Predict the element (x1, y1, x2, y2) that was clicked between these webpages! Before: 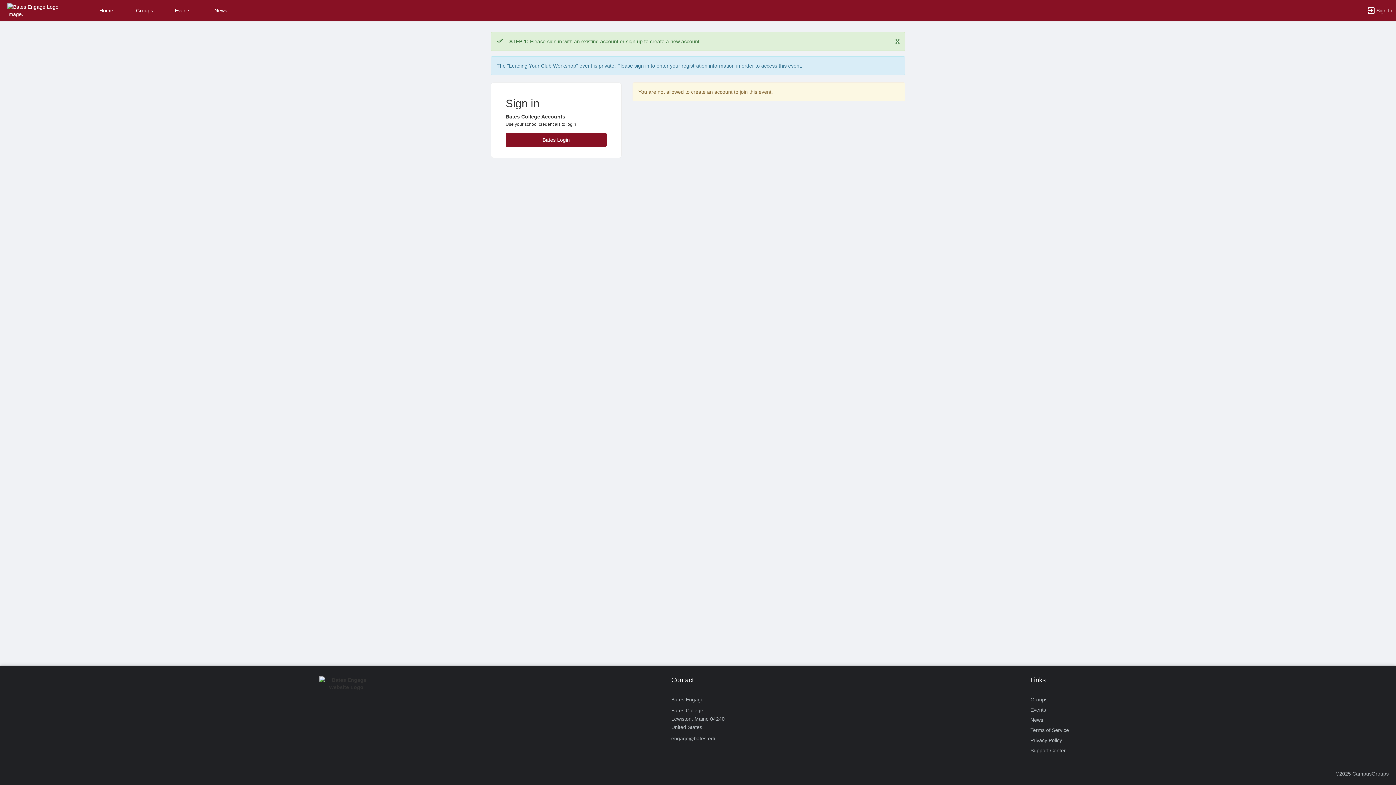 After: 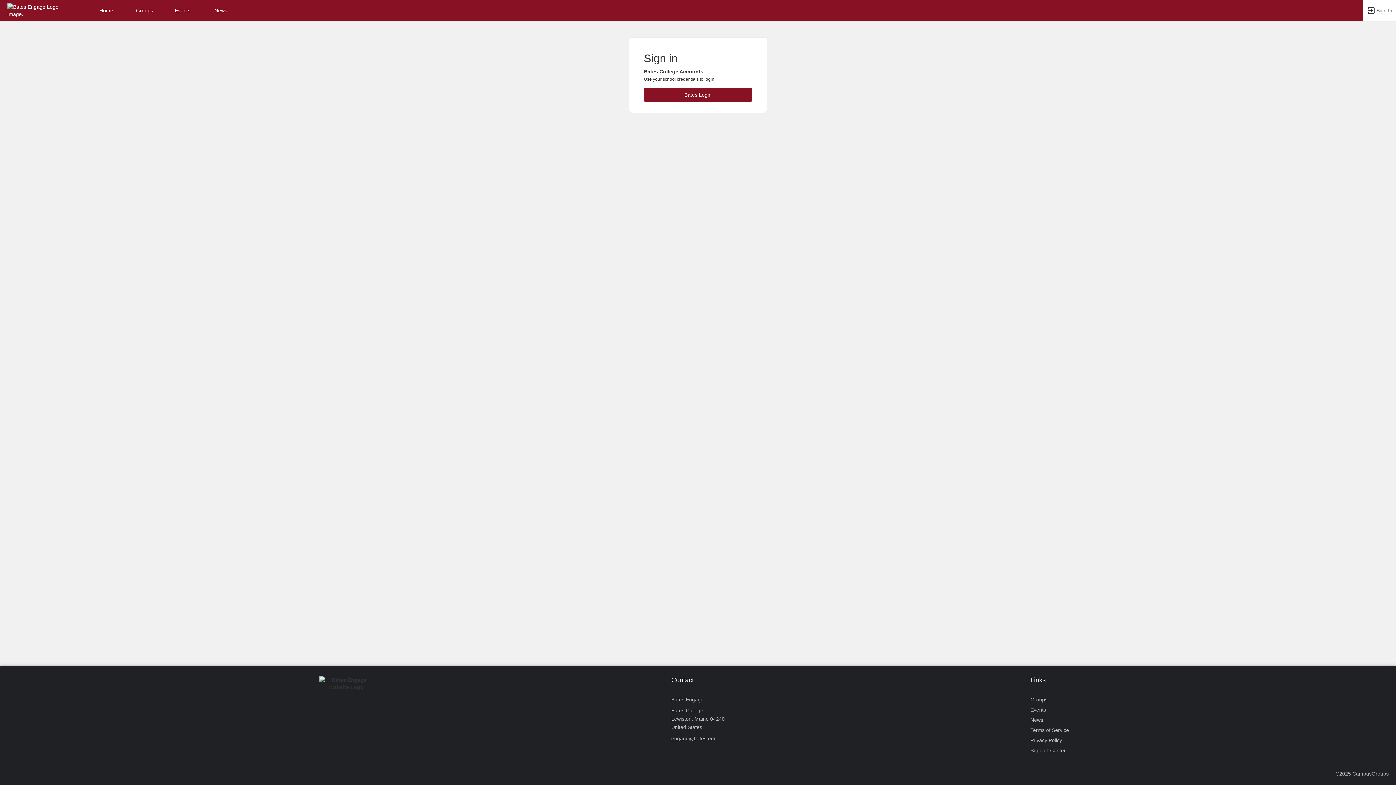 Action: bbox: (1363, 0, 1396, 21) label: Sign In Section